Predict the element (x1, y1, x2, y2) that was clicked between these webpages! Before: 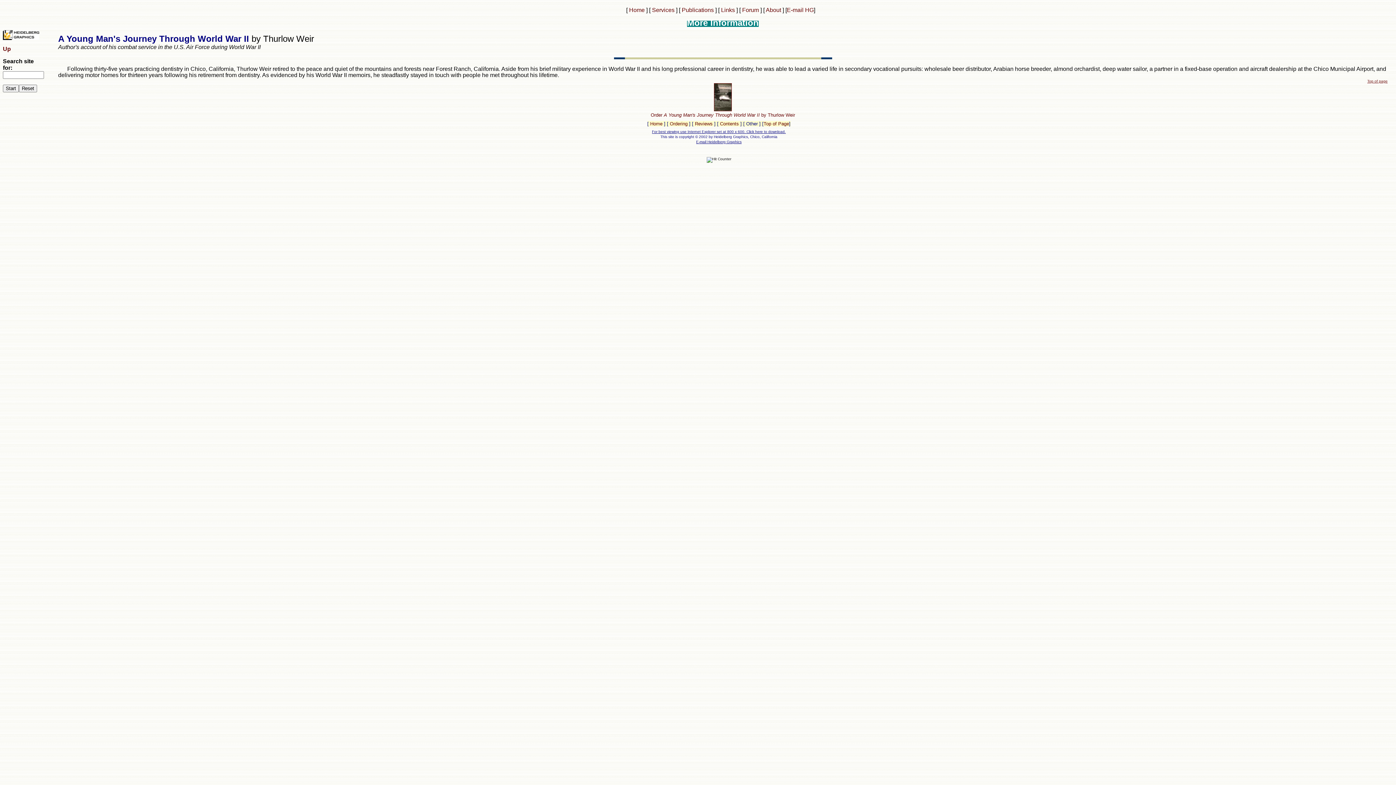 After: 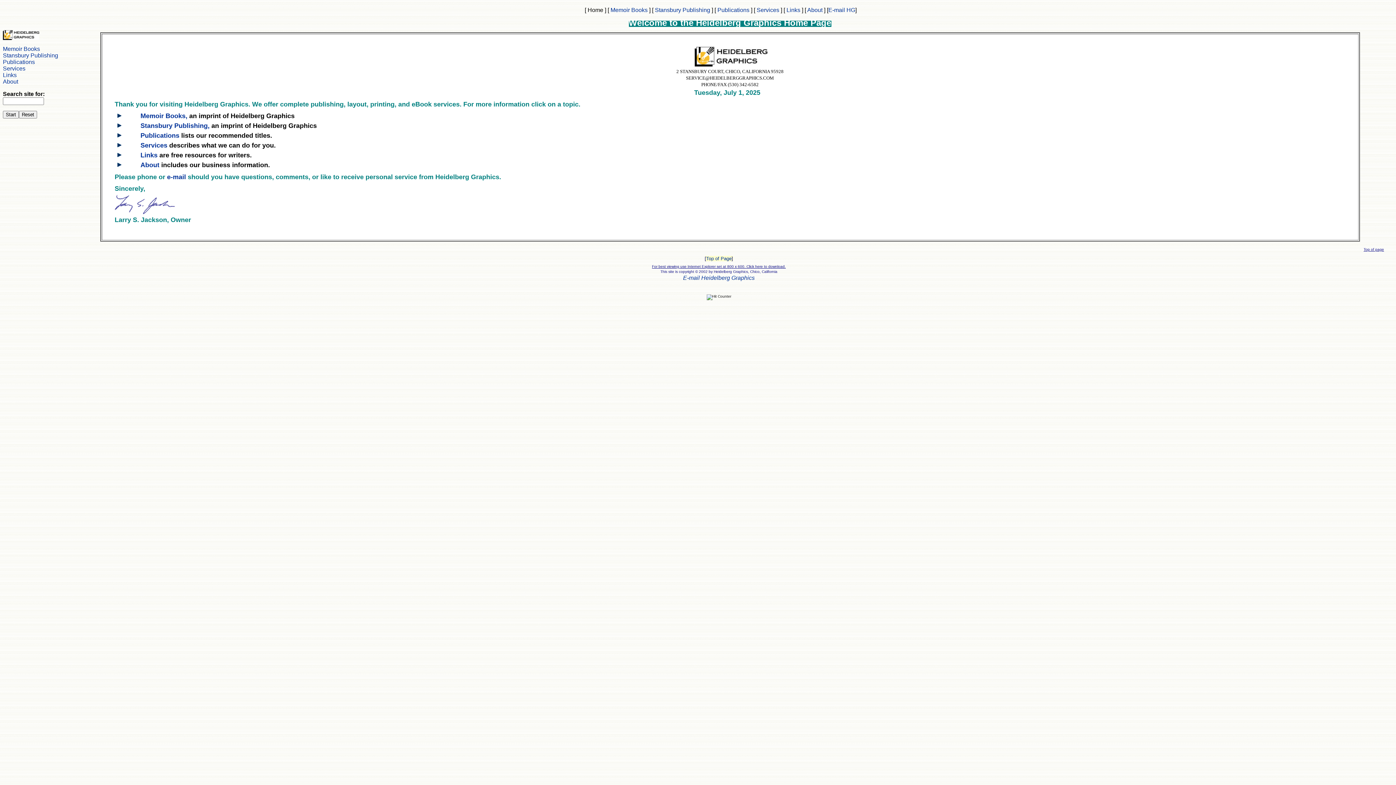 Action: bbox: (650, 121, 662, 126) label: Home